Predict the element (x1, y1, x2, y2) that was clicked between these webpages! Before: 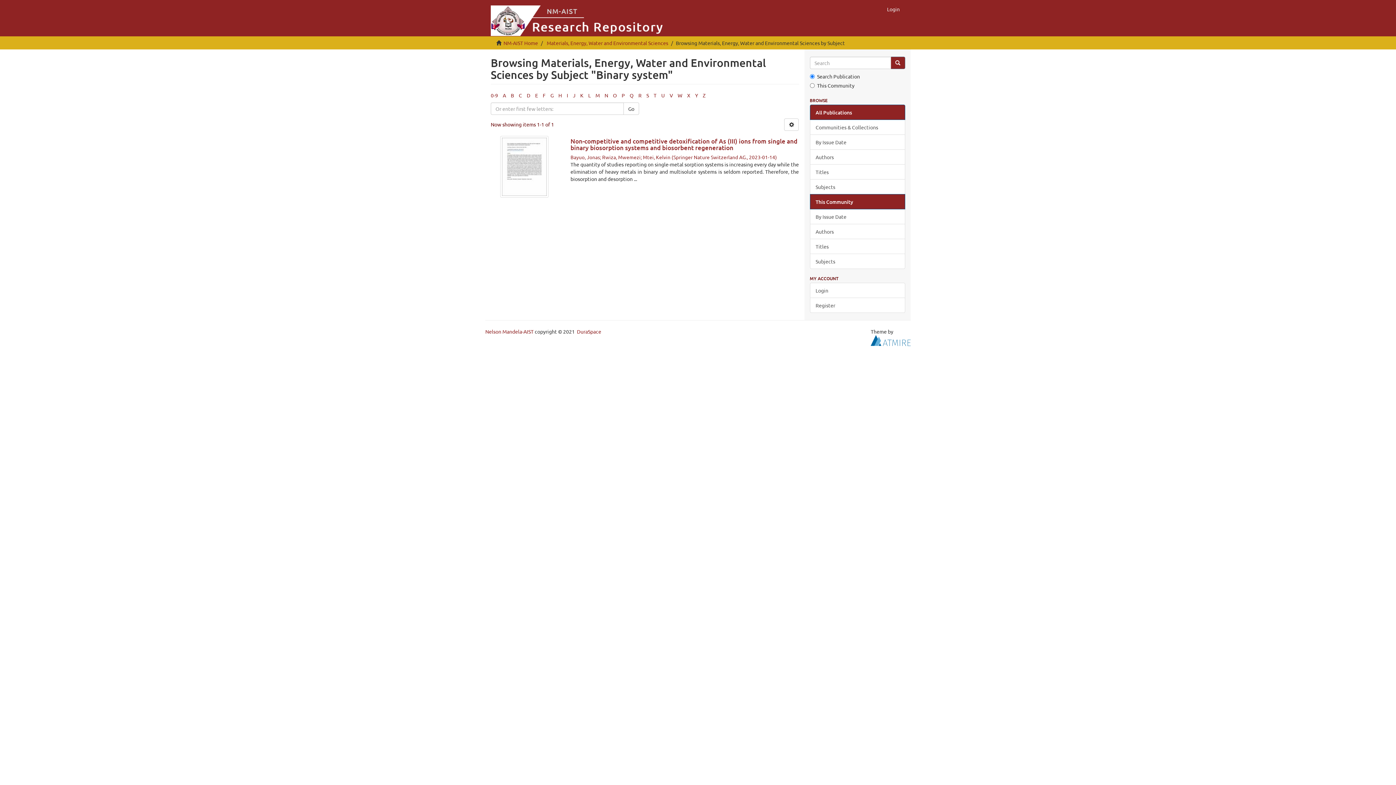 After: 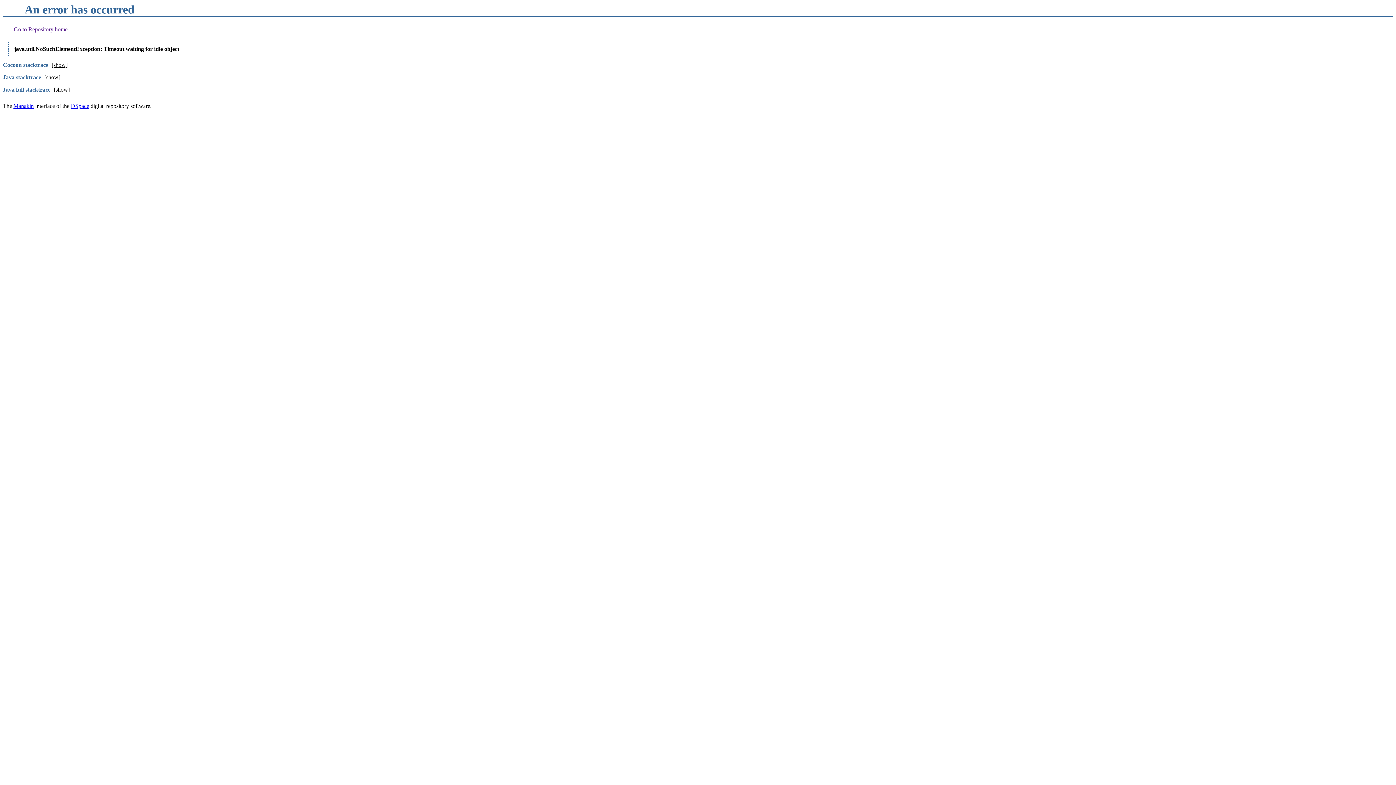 Action: bbox: (604, 92, 608, 98) label: N